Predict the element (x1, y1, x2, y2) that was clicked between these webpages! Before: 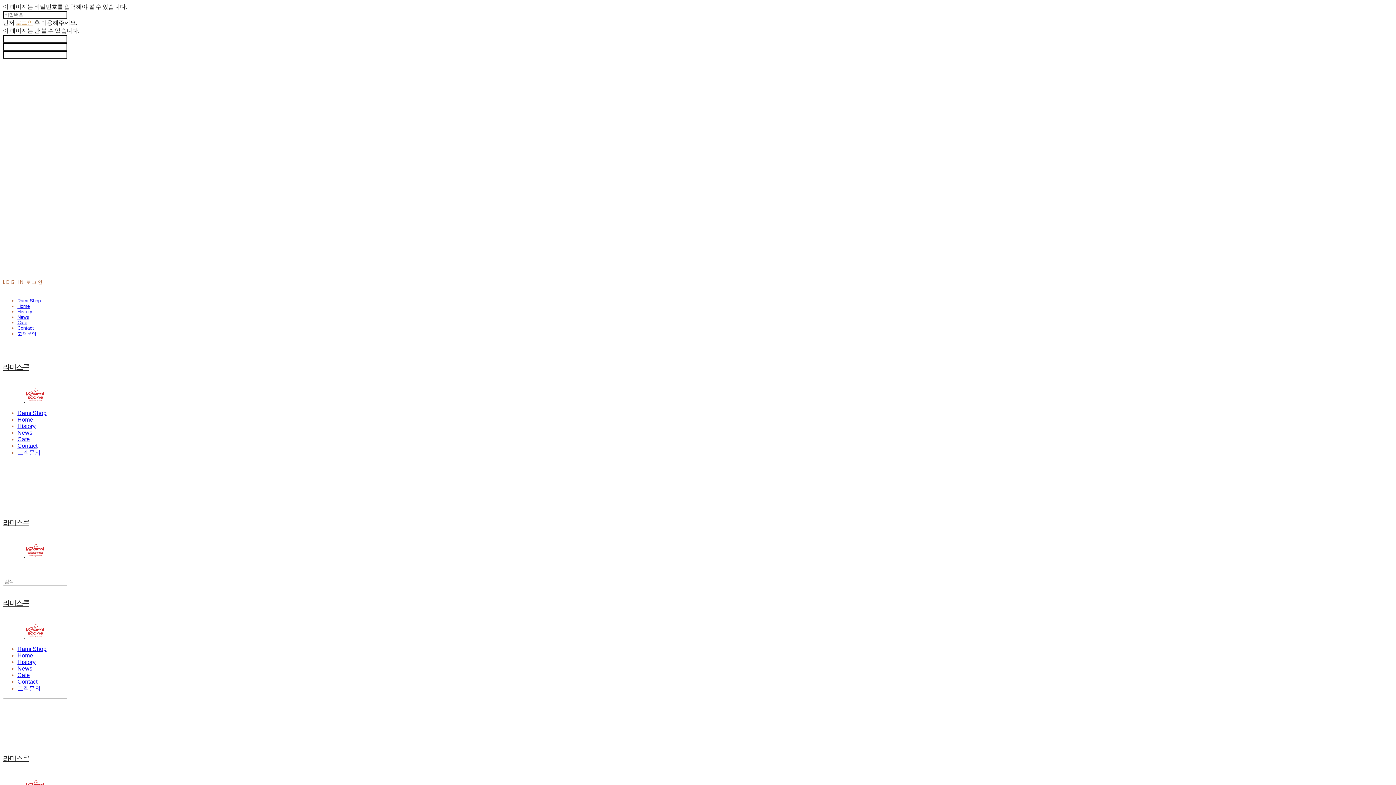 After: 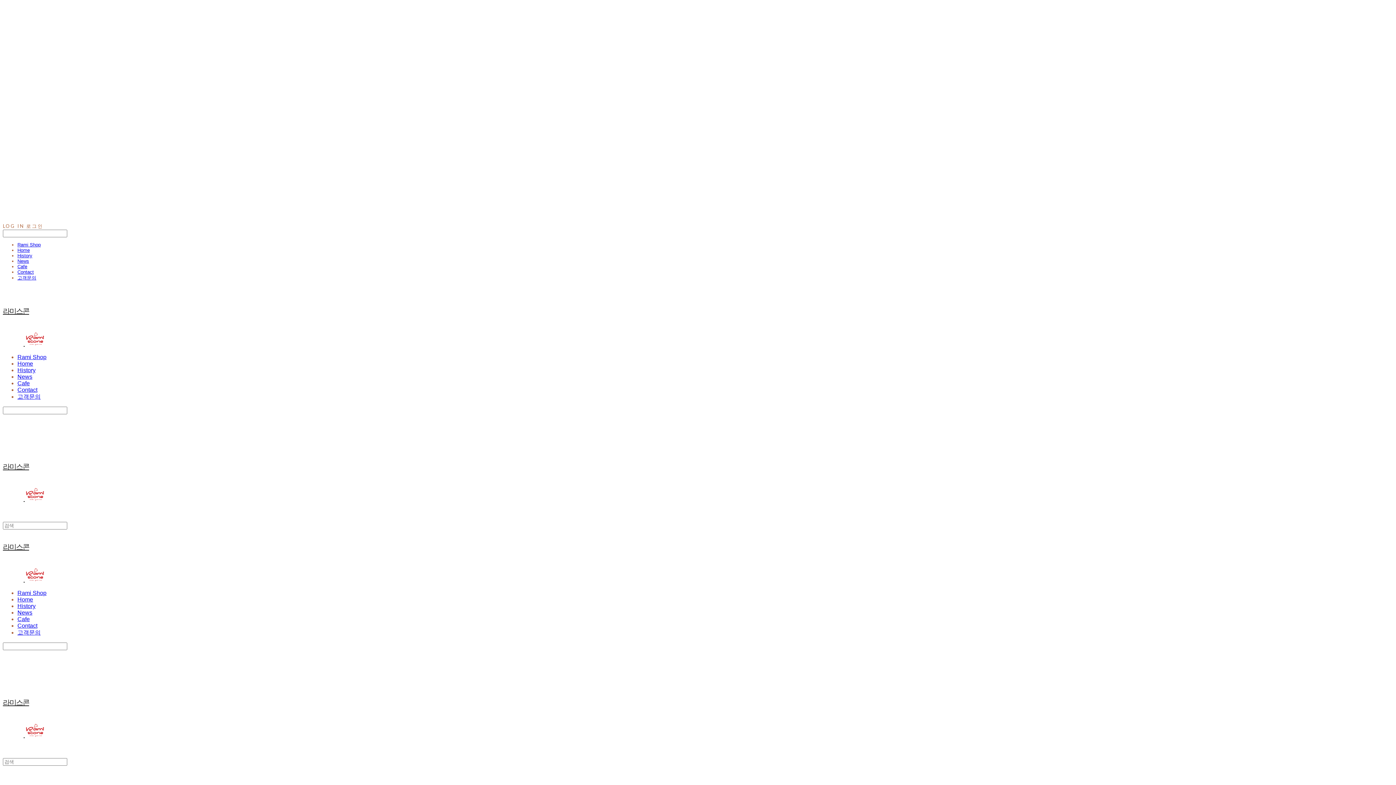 Action: label: History bbox: (17, 309, 32, 314)